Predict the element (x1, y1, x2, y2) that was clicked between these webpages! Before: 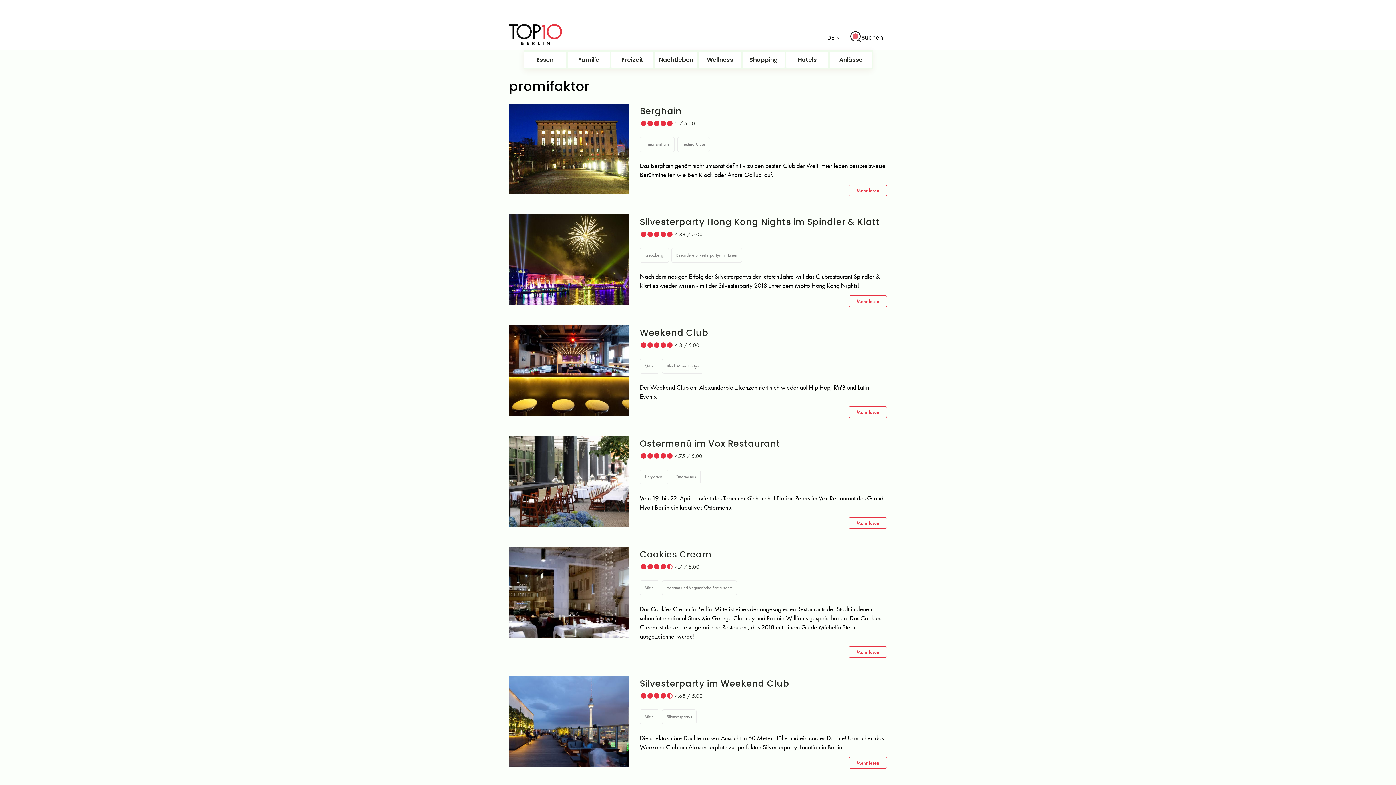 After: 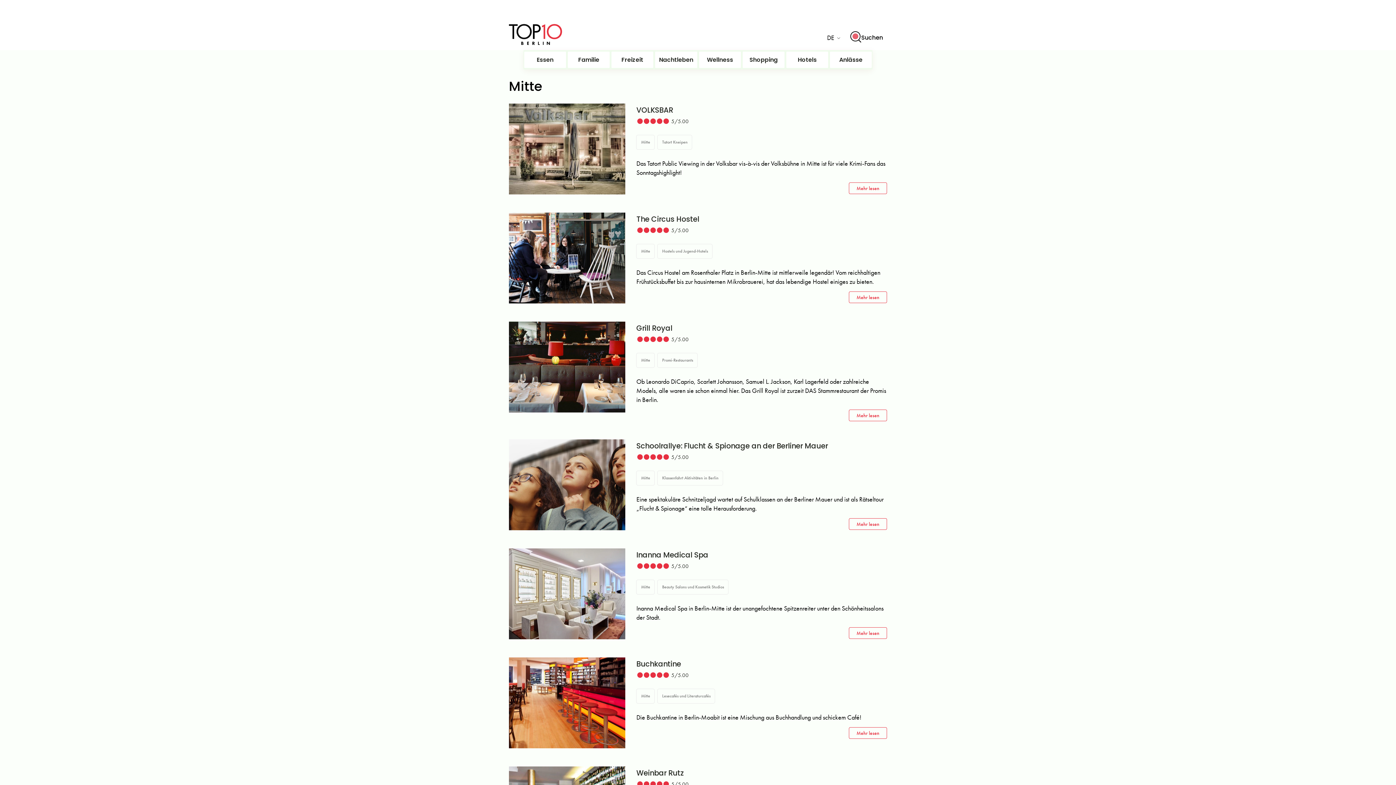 Action: label: Mitte  bbox: (640, 358, 659, 373)